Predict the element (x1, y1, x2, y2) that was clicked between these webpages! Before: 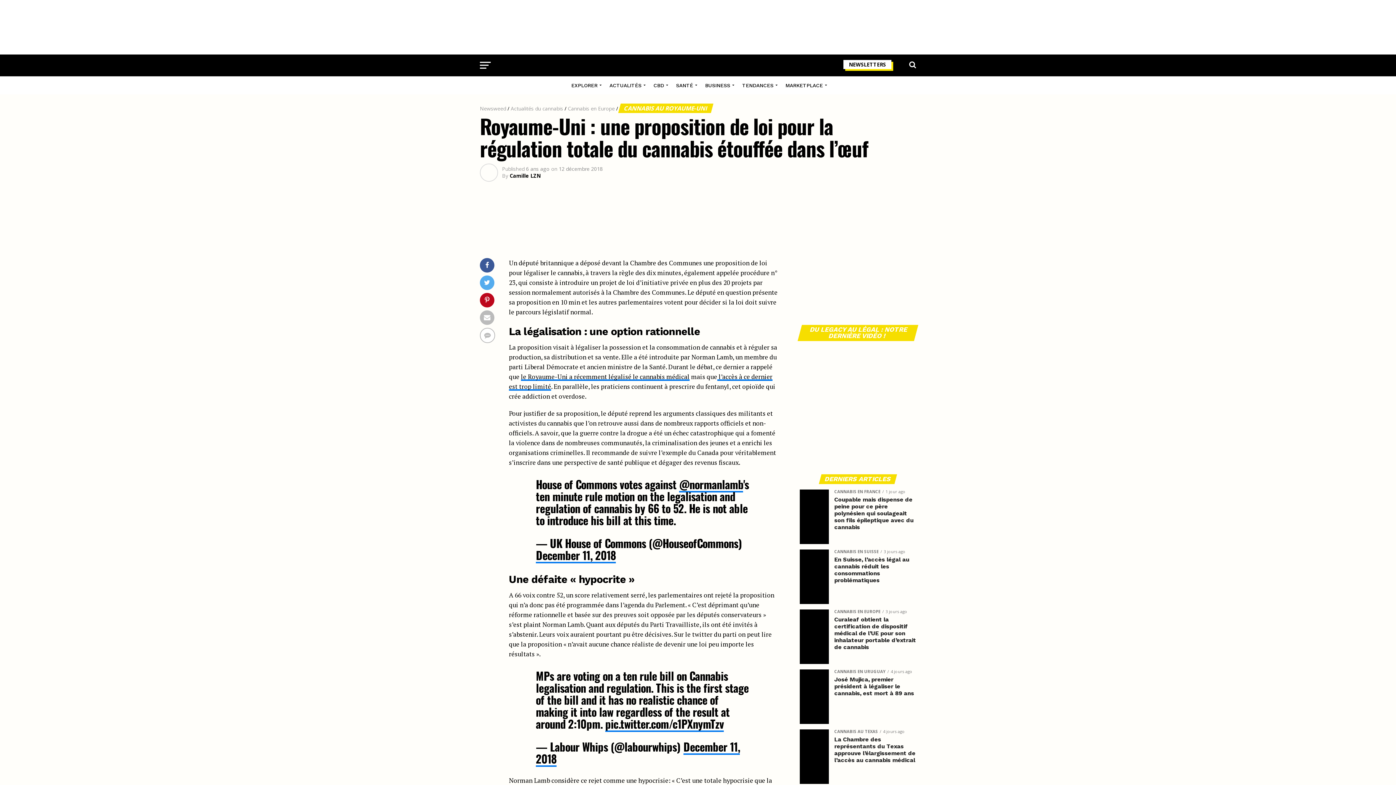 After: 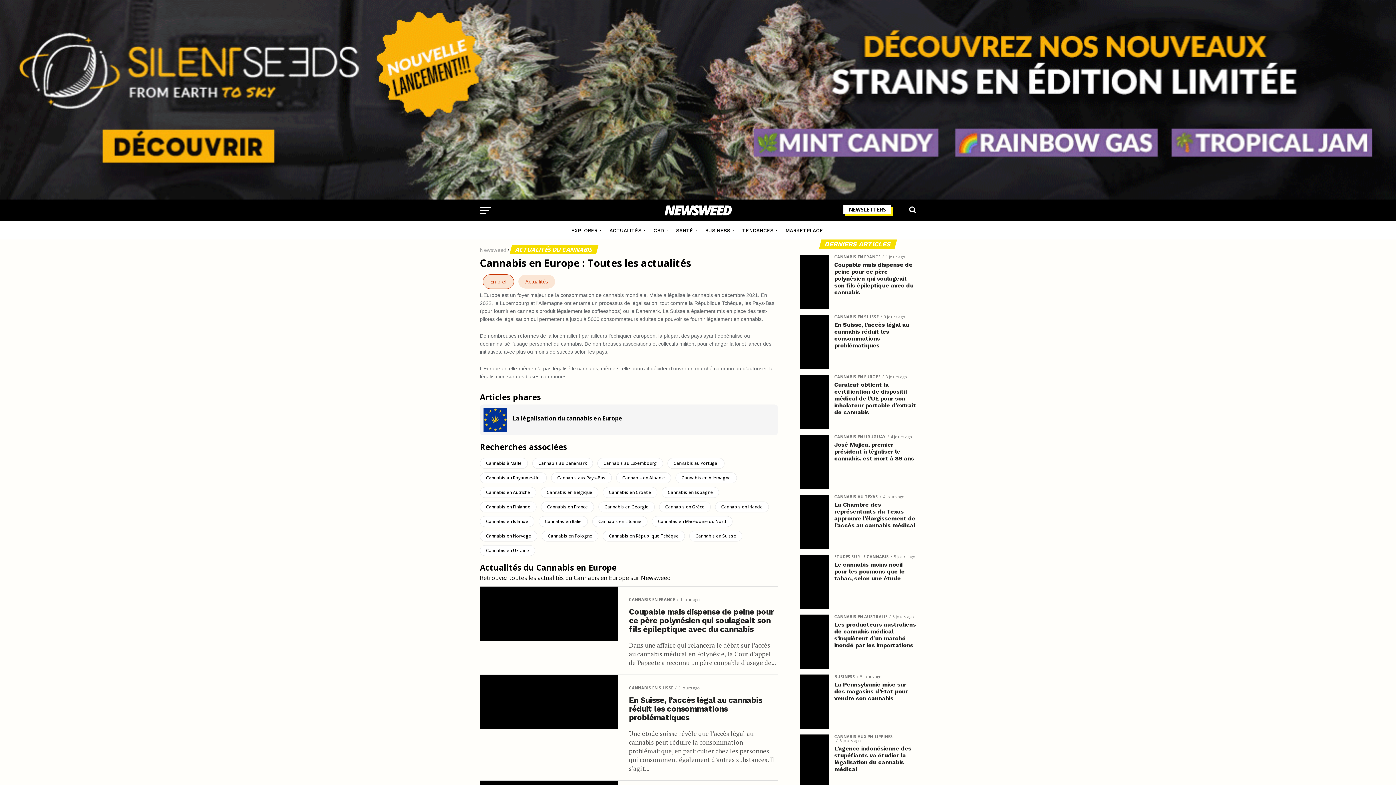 Action: label: Cannabis en Europe bbox: (568, 105, 614, 112)